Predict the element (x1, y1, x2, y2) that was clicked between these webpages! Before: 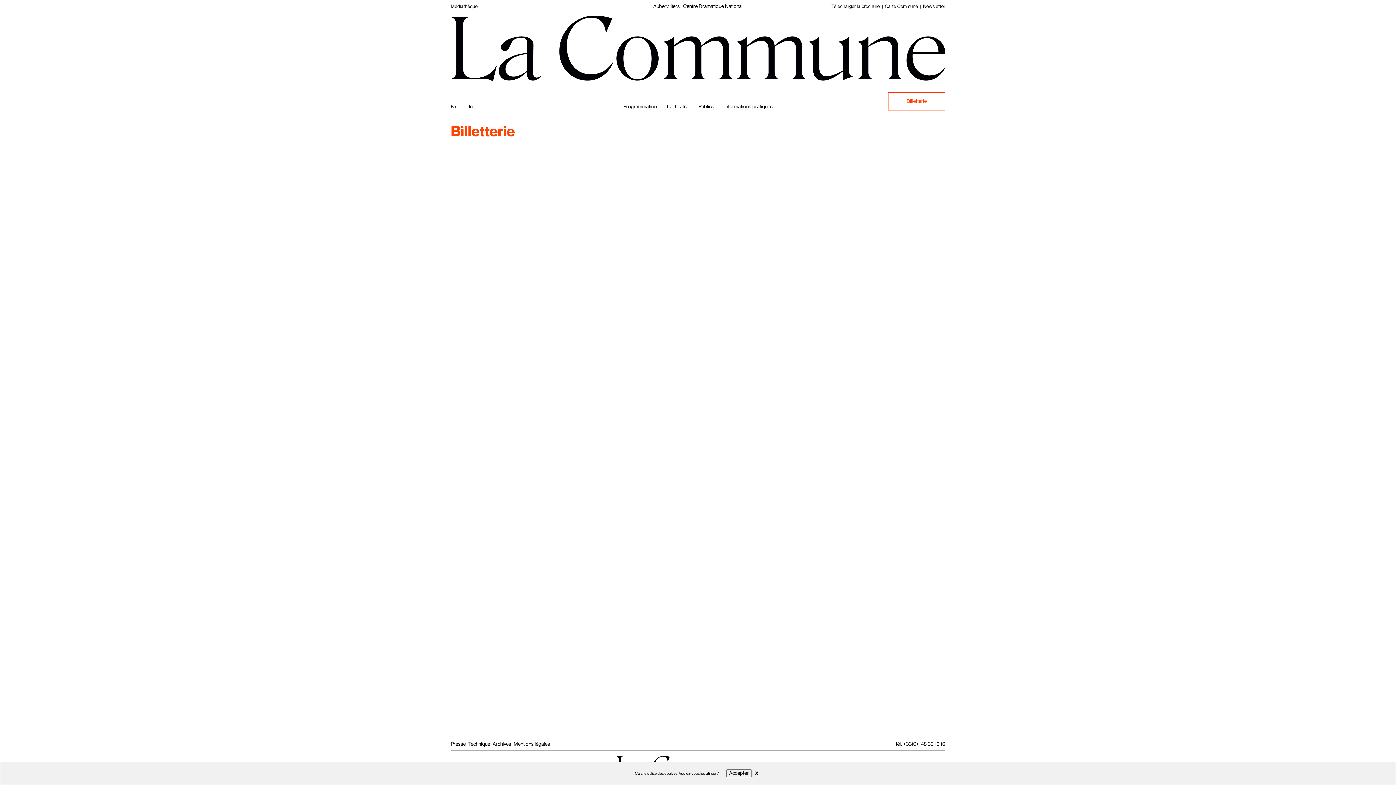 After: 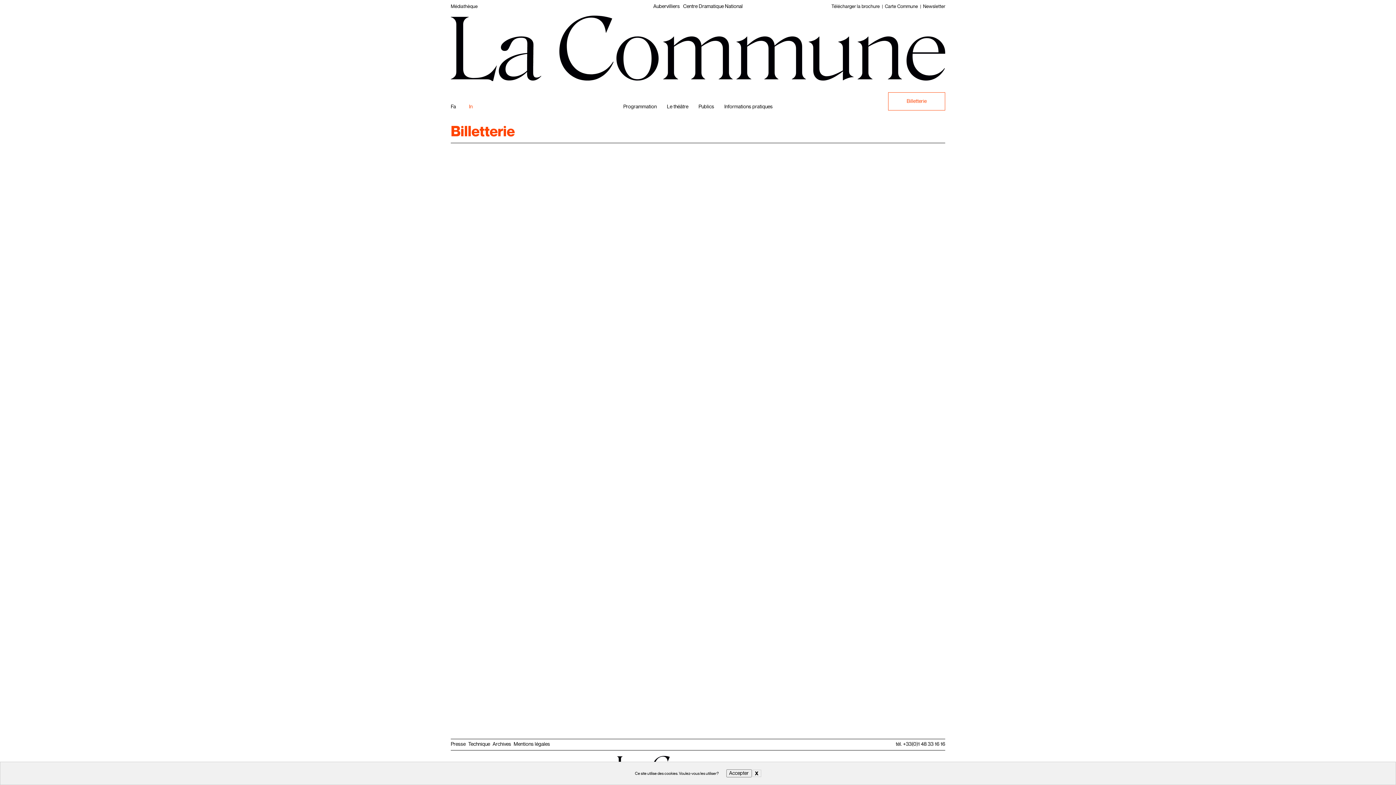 Action: label: In bbox: (469, 104, 472, 111)